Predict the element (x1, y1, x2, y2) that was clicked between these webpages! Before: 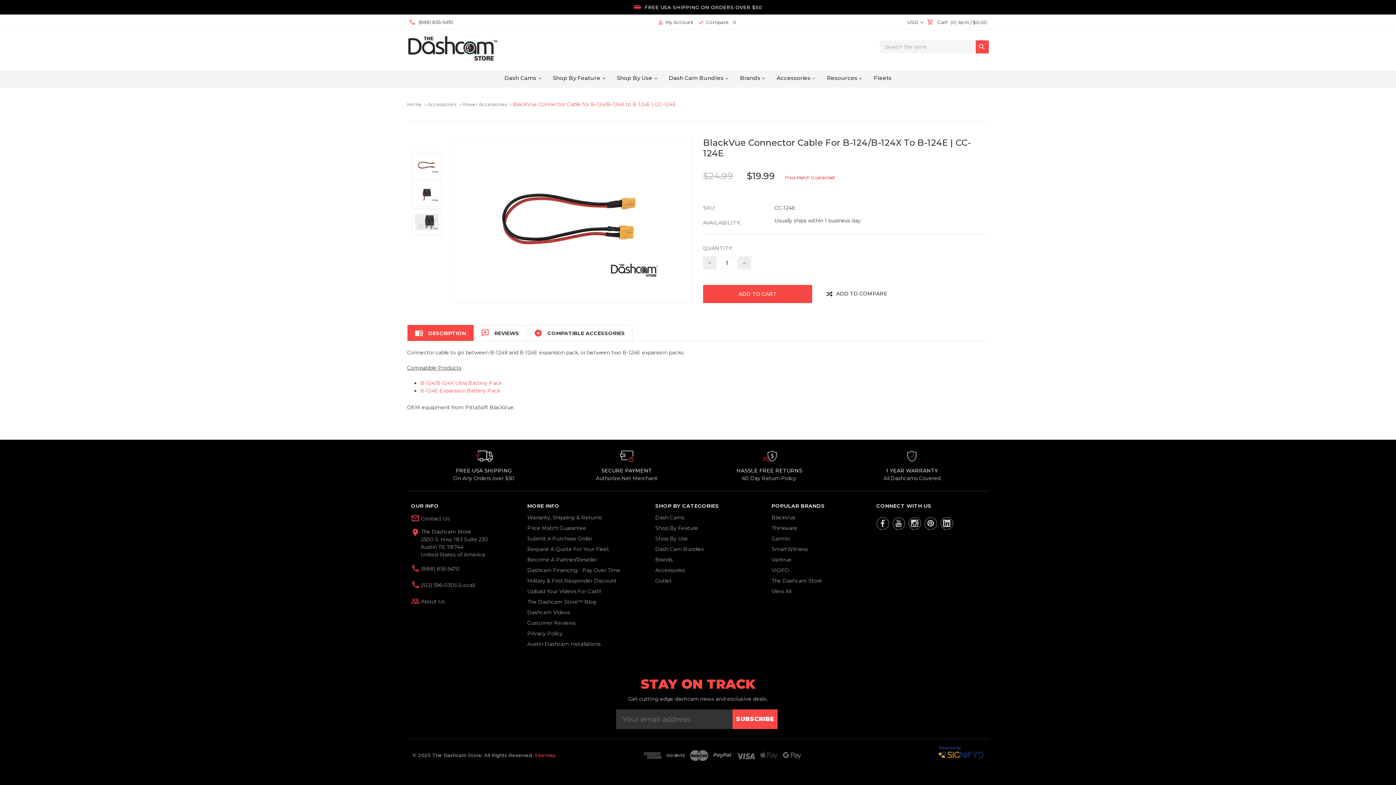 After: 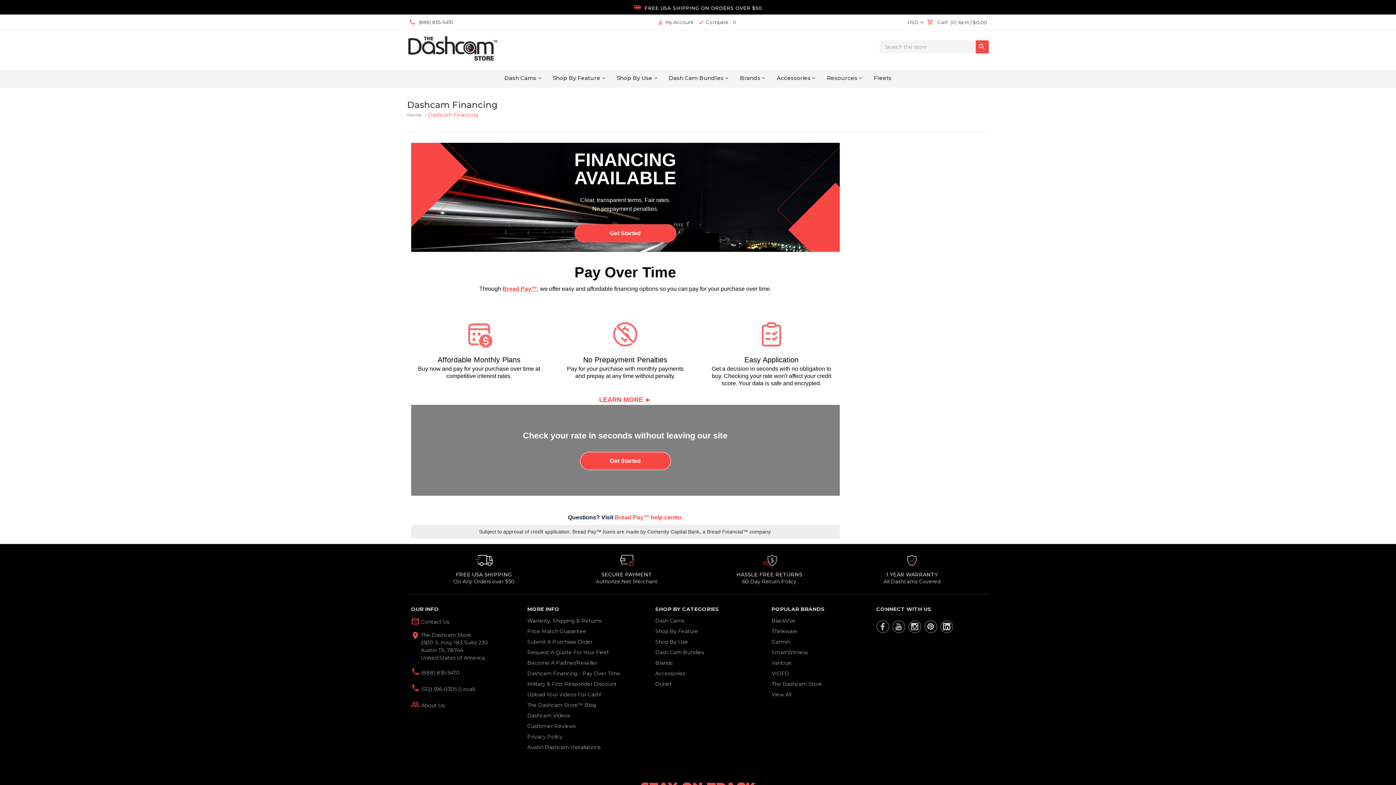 Action: bbox: (527, 567, 620, 573) label: Dashcam Financing - Pay Over Time